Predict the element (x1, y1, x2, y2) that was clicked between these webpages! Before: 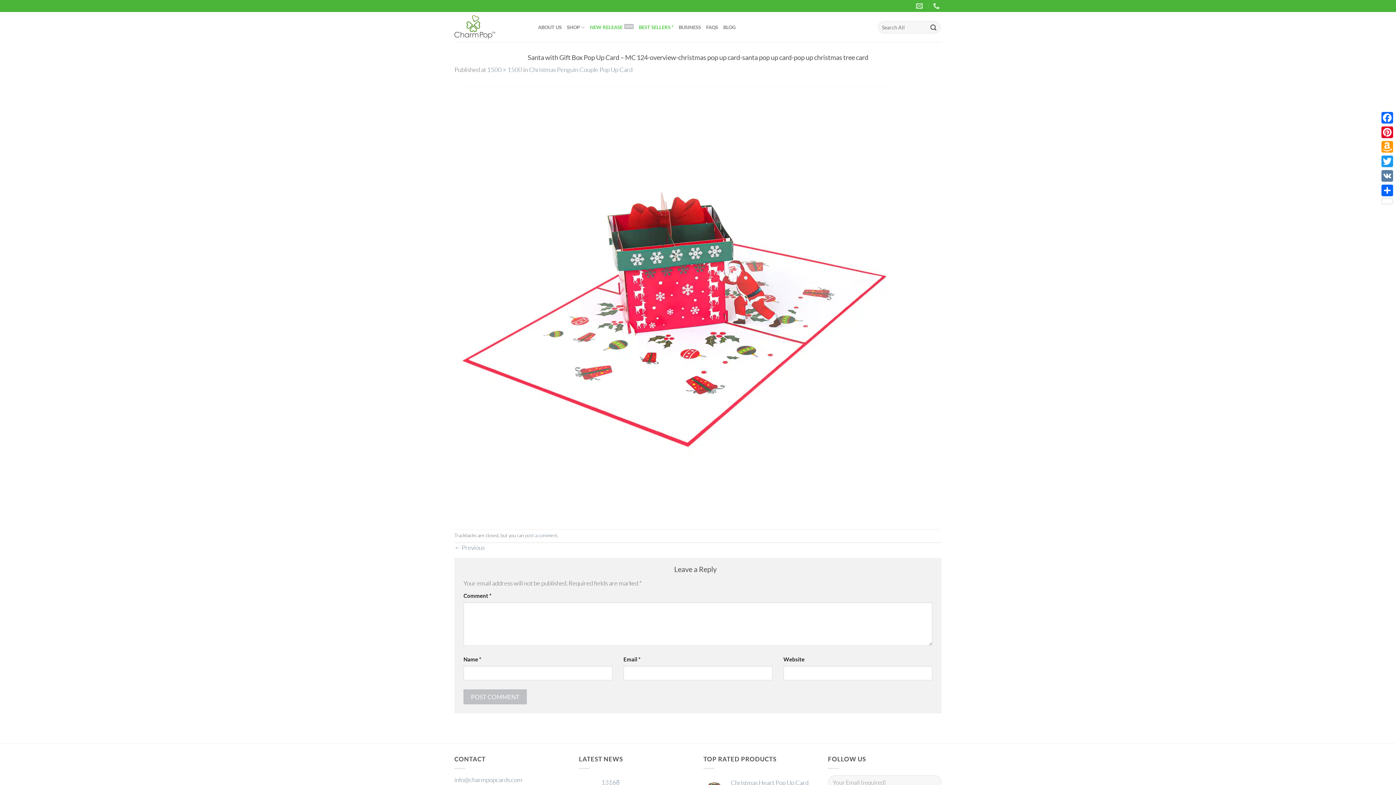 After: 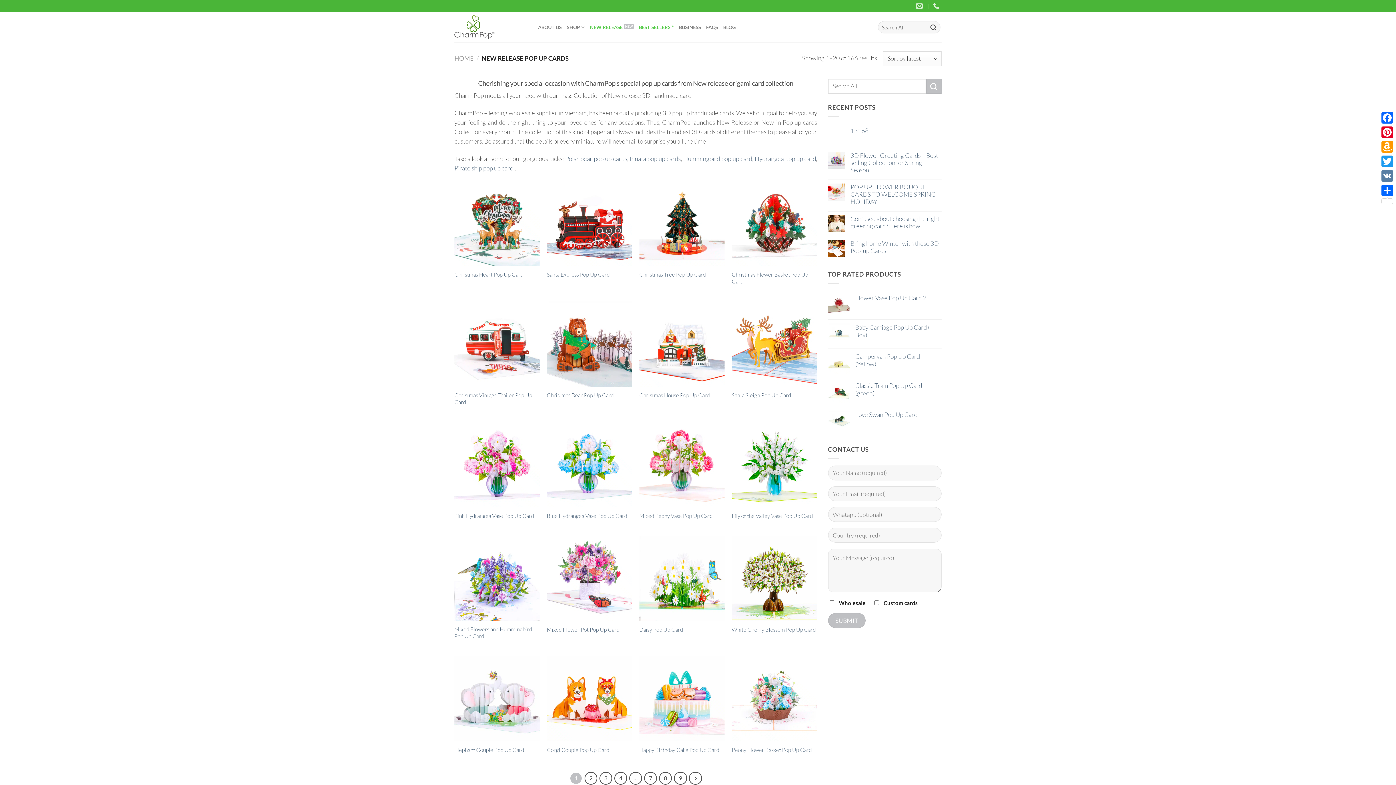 Action: bbox: (590, 20, 633, 33) label: NEW RELEASE